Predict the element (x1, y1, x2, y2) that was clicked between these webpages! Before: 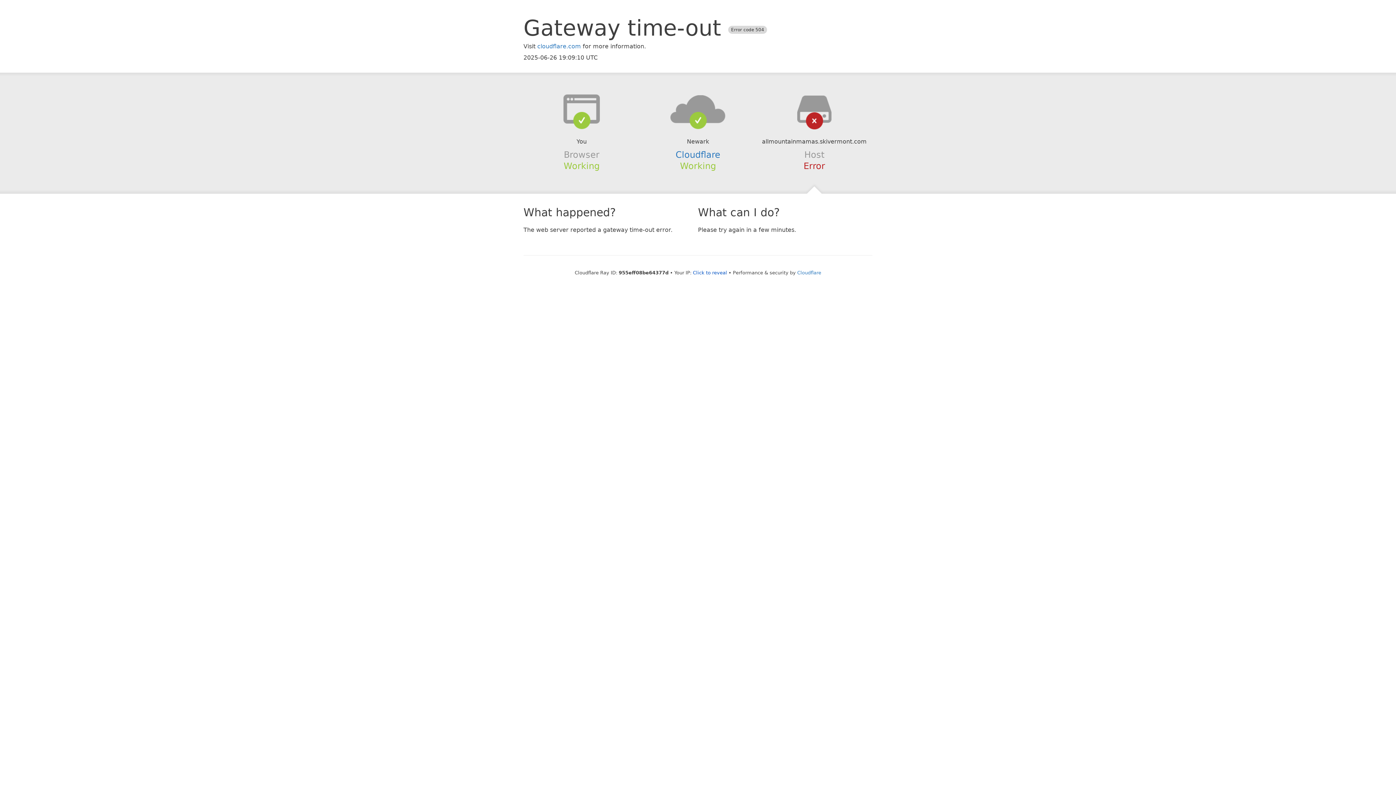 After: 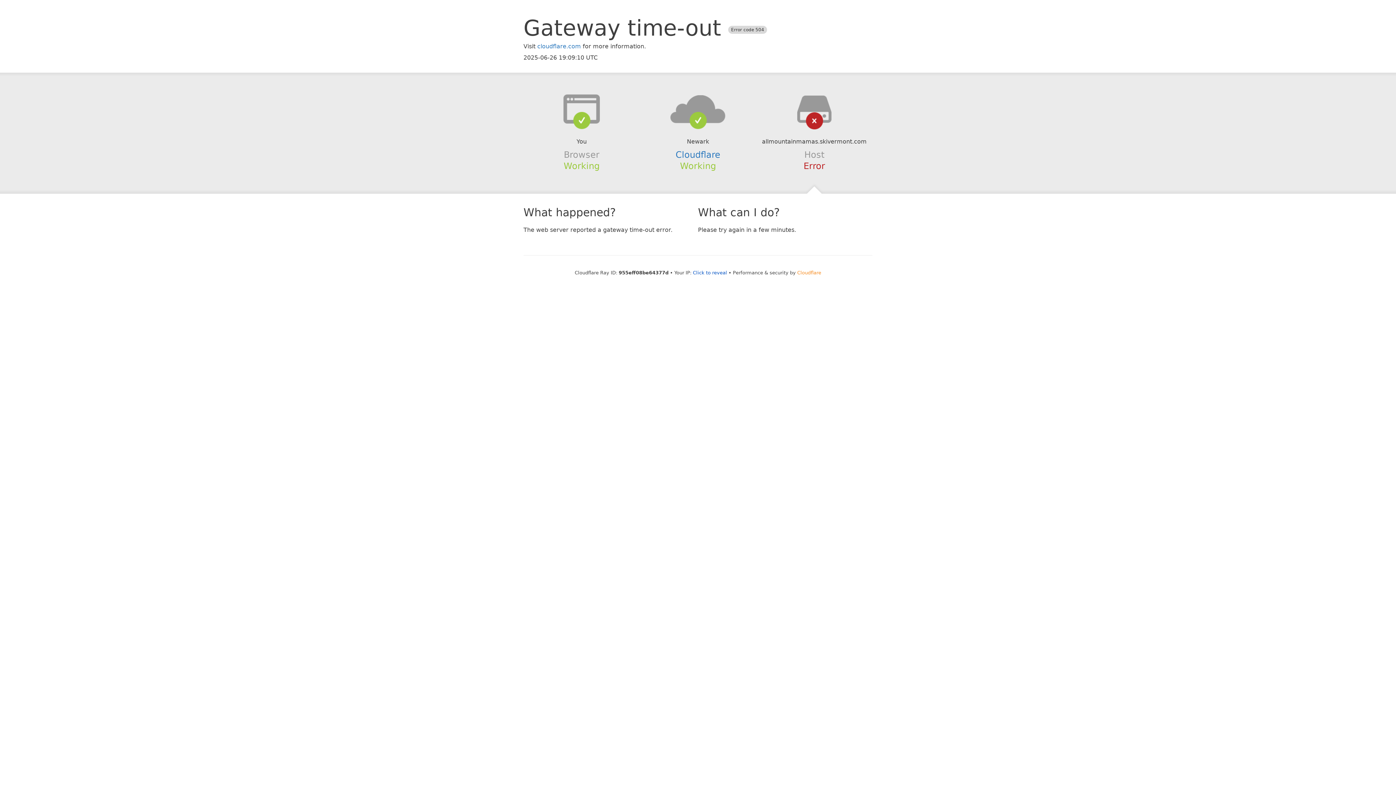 Action: label: Cloudflare bbox: (797, 270, 821, 275)